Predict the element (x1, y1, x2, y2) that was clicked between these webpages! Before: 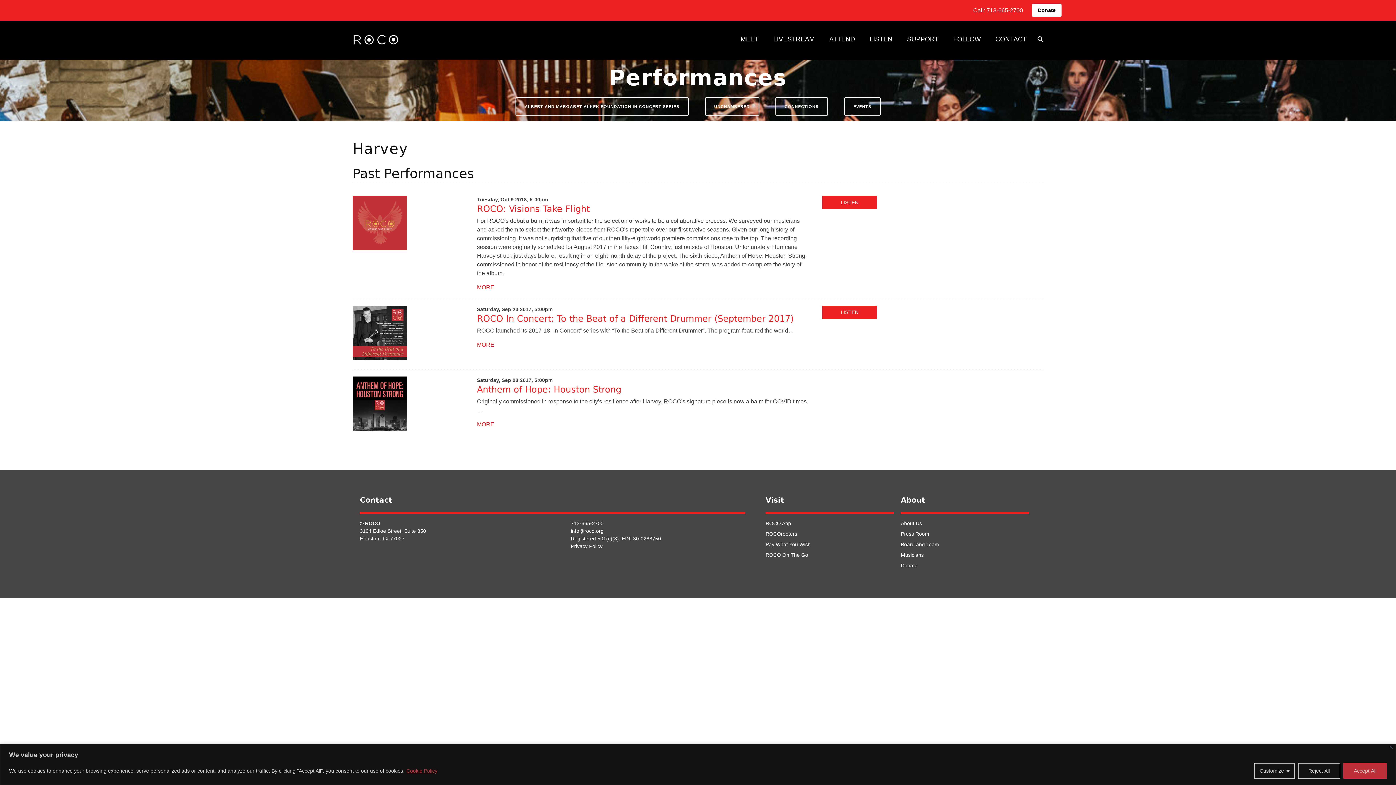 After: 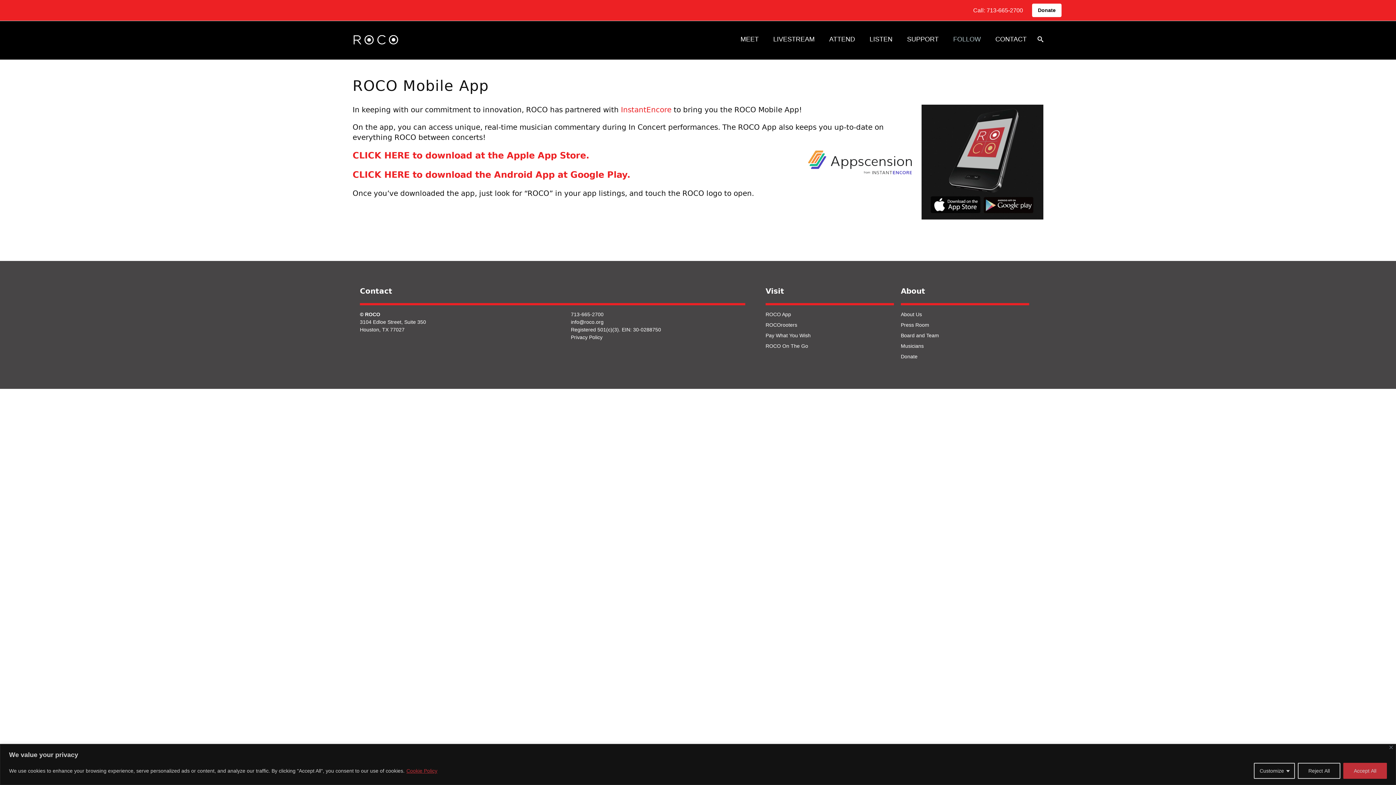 Action: label: ROCO App bbox: (765, 520, 791, 526)